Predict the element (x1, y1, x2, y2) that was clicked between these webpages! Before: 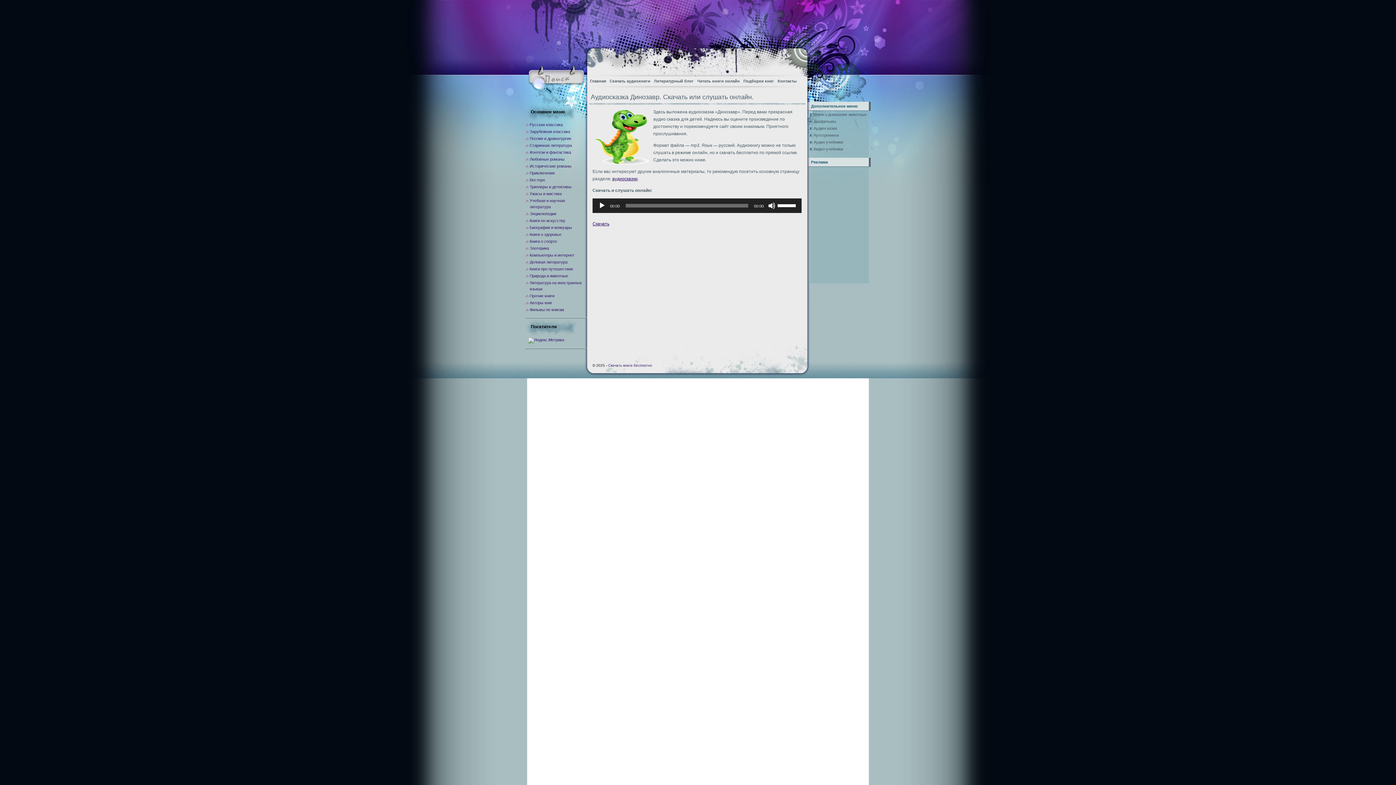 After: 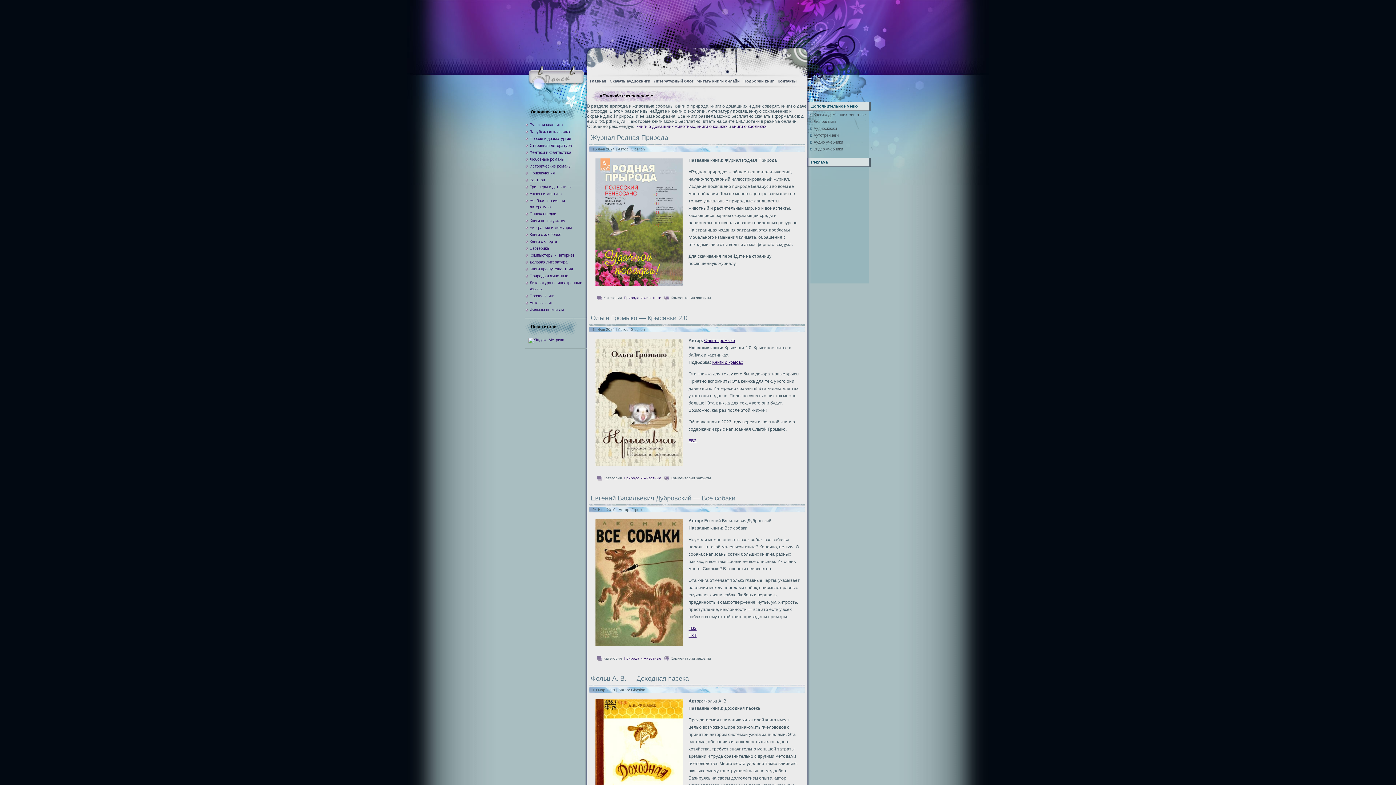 Action: label: Природа и животные bbox: (529, 273, 568, 278)